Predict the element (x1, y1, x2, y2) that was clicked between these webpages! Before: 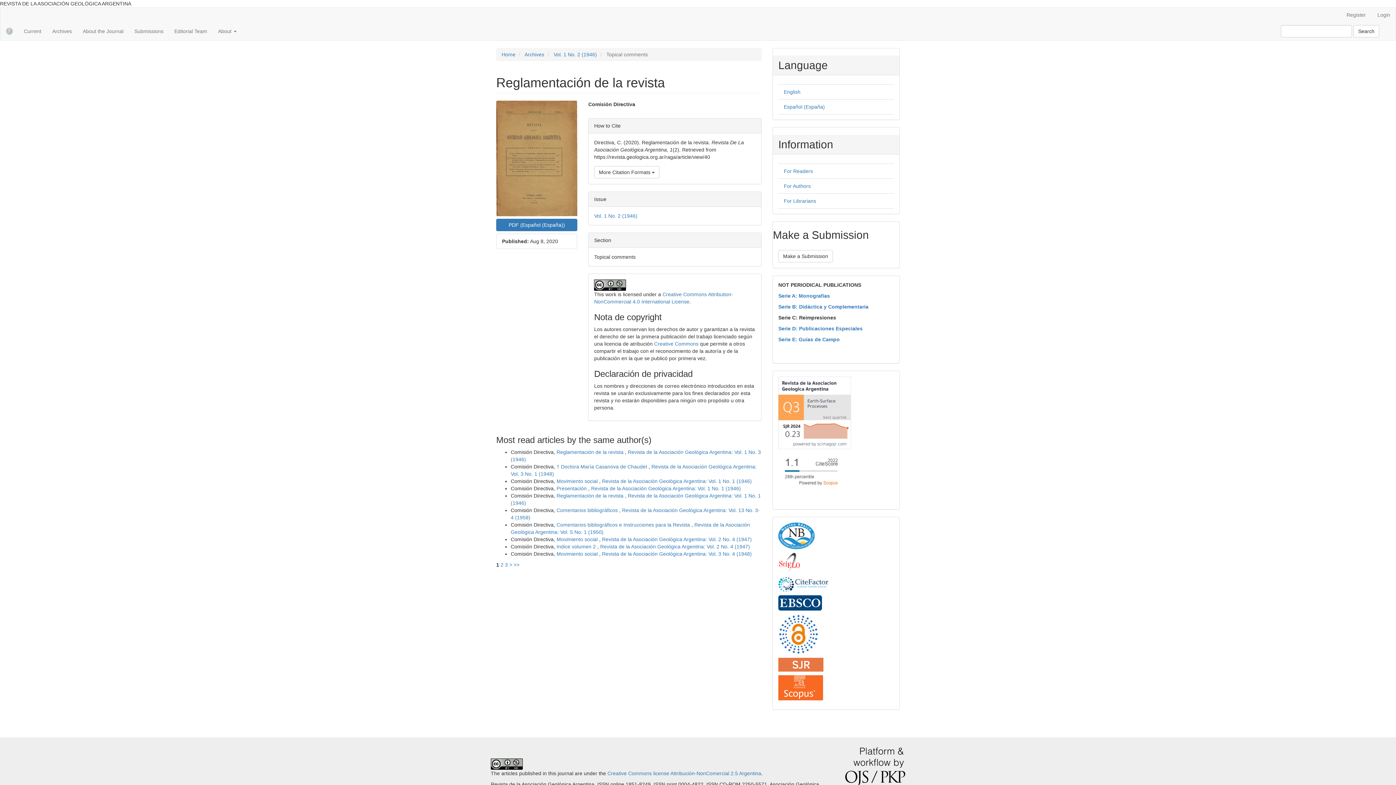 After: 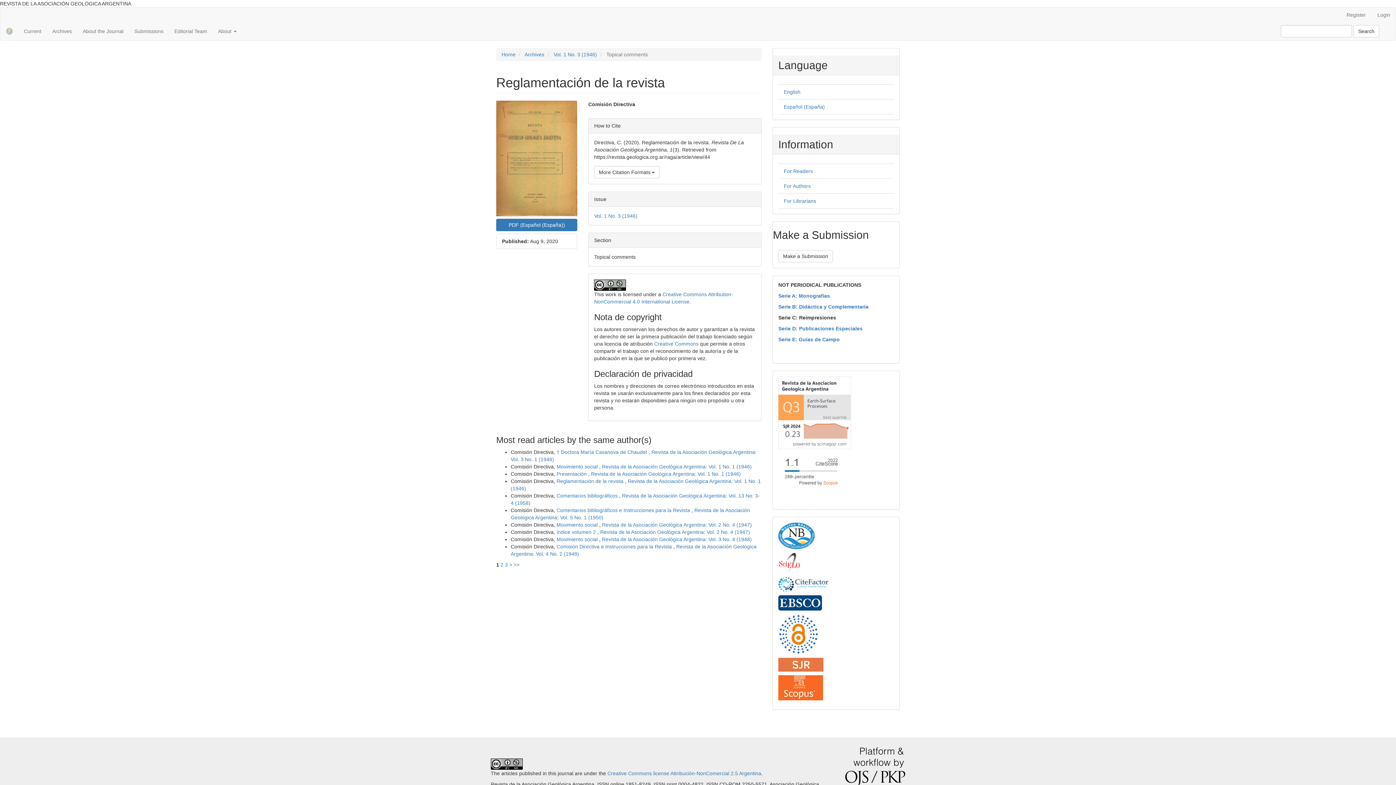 Action: bbox: (556, 449, 625, 455) label: Reglamentación de la revista 